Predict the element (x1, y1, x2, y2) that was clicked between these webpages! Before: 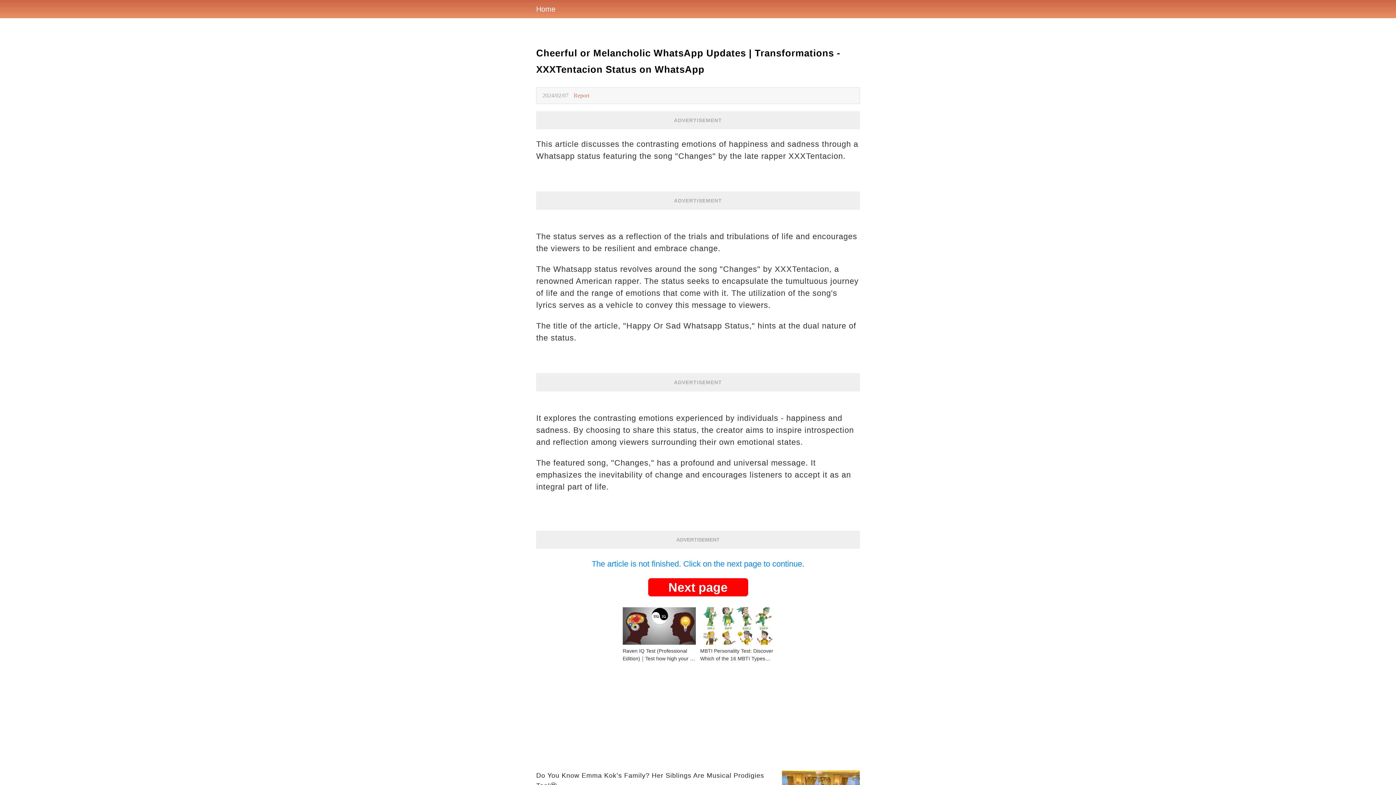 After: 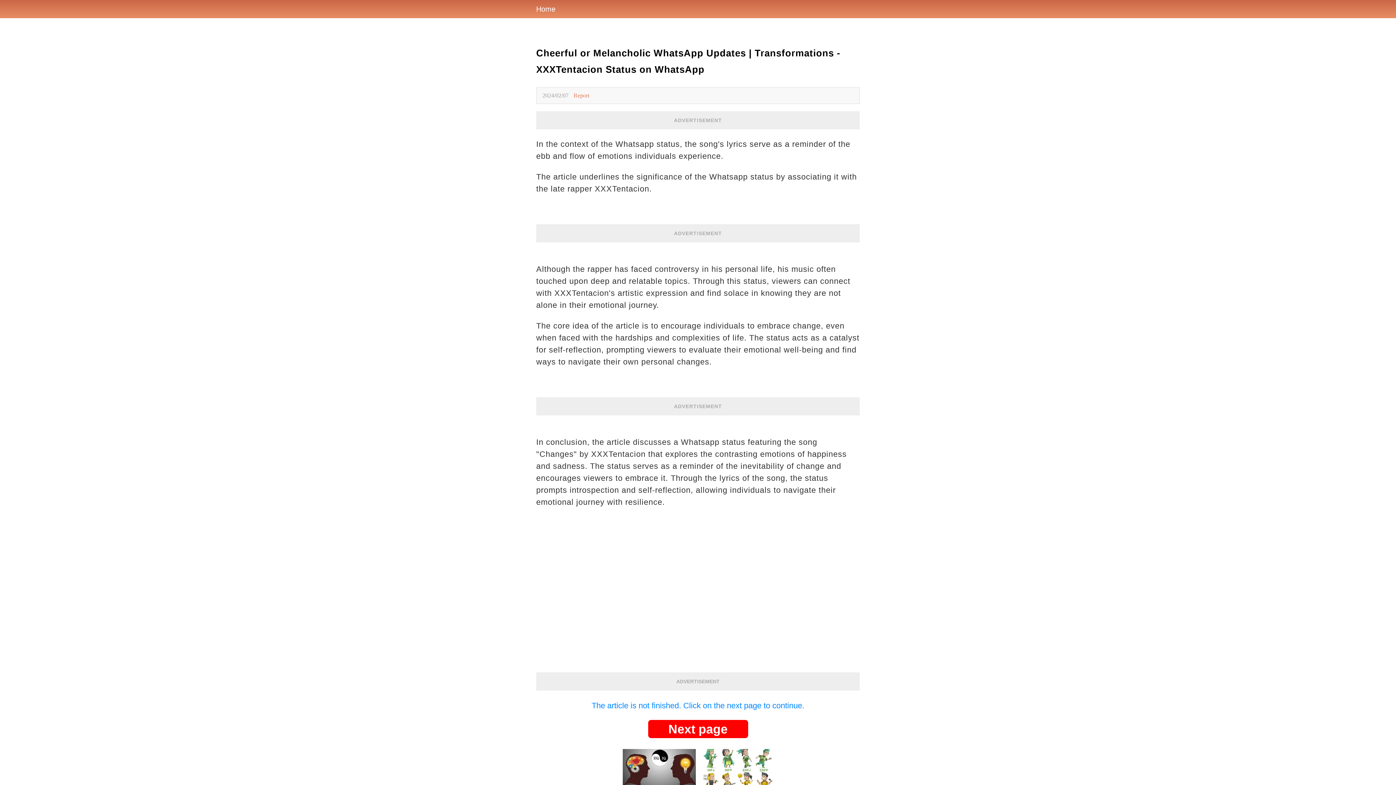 Action: bbox: (648, 578, 748, 596) label: Next page